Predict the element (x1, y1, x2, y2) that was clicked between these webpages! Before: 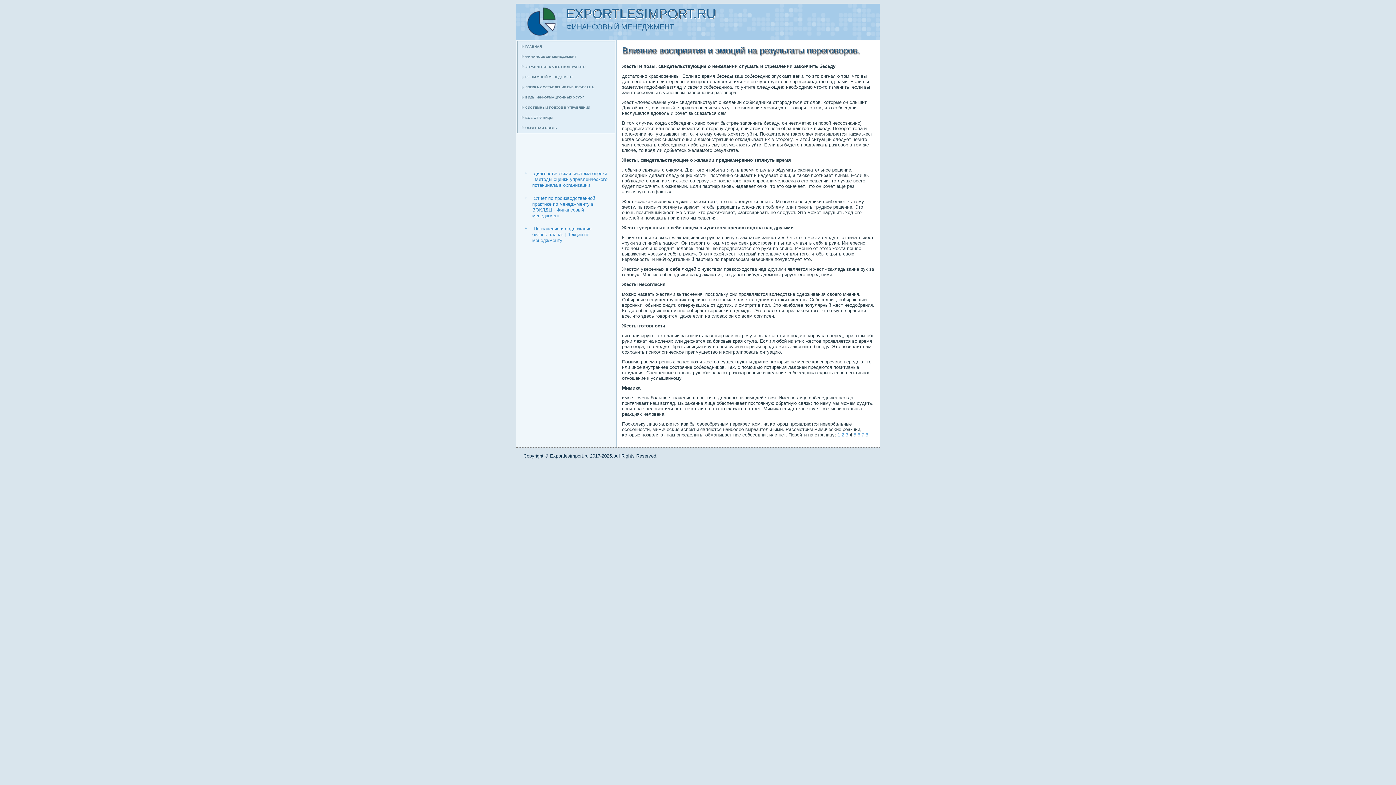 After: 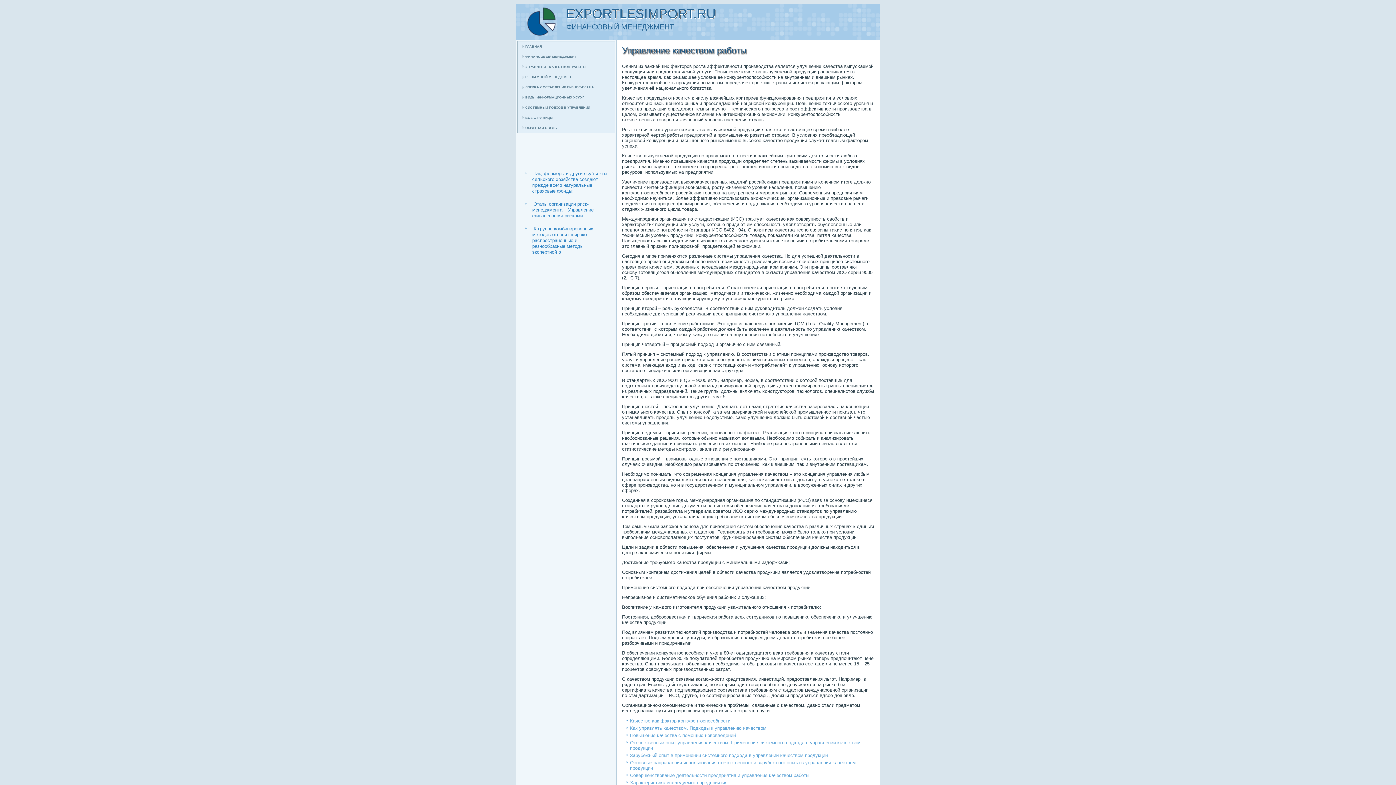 Action: bbox: (517, 61, 614, 72) label: УПРАВЛЕНИЕ ΚАЧЕСТВОМ РАБΟТЫ